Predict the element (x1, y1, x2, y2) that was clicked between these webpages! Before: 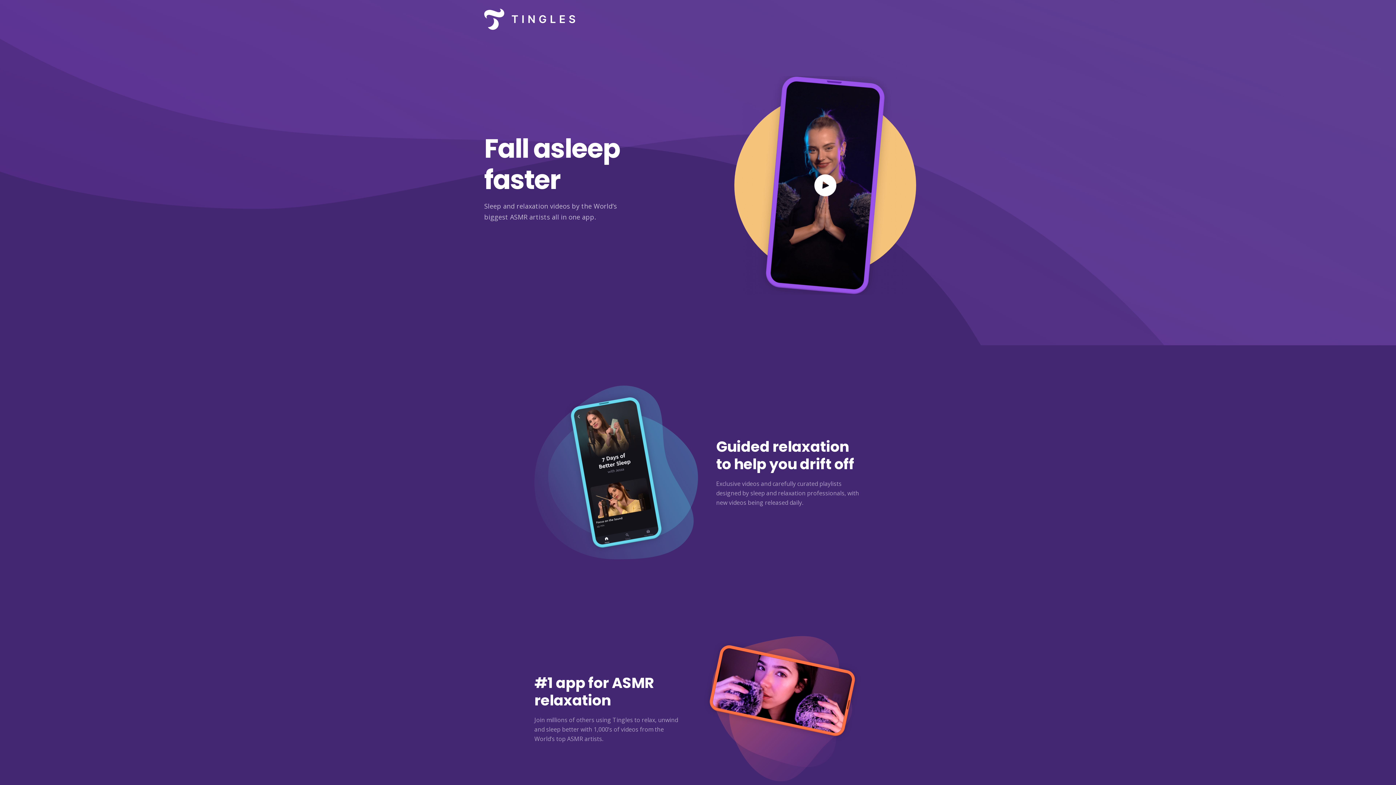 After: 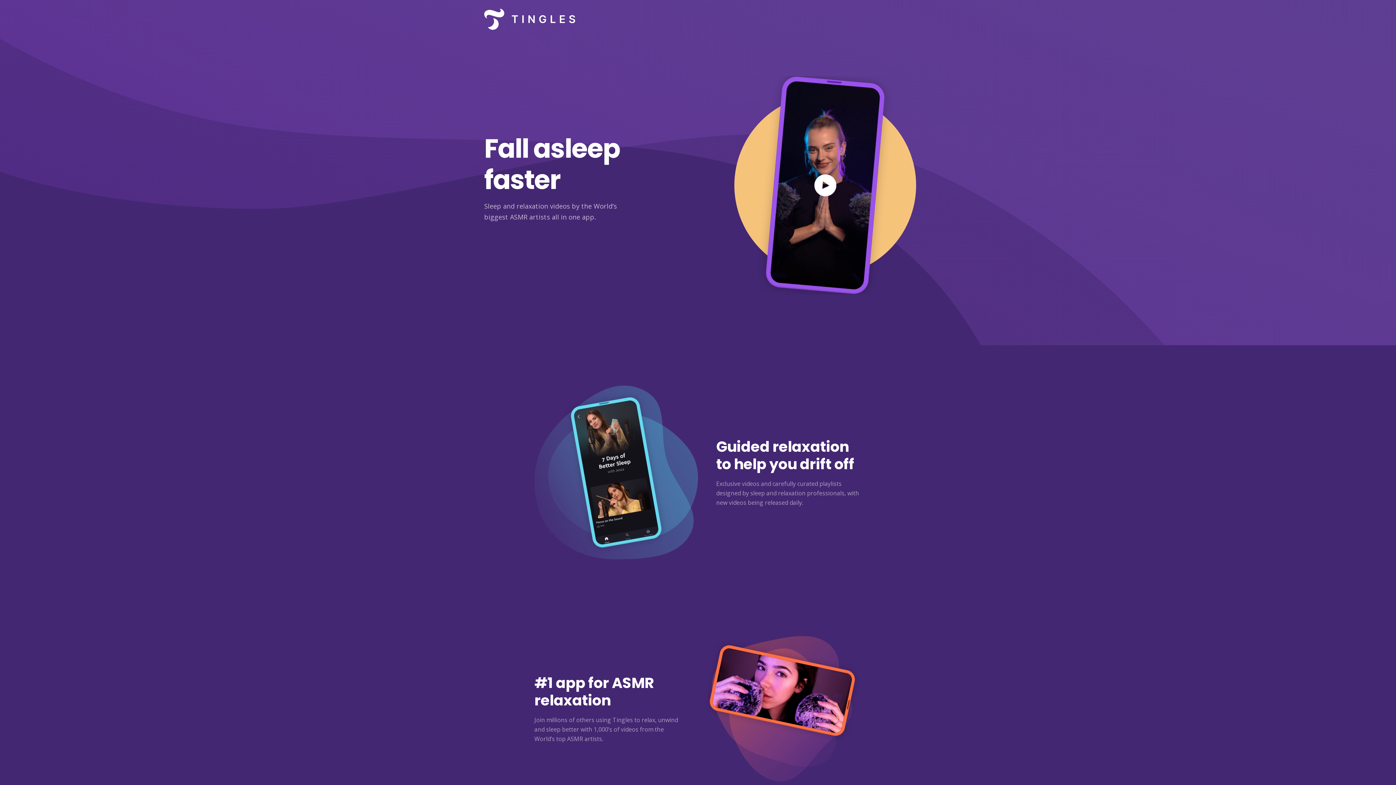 Action: bbox: (484, 0, 575, 38)